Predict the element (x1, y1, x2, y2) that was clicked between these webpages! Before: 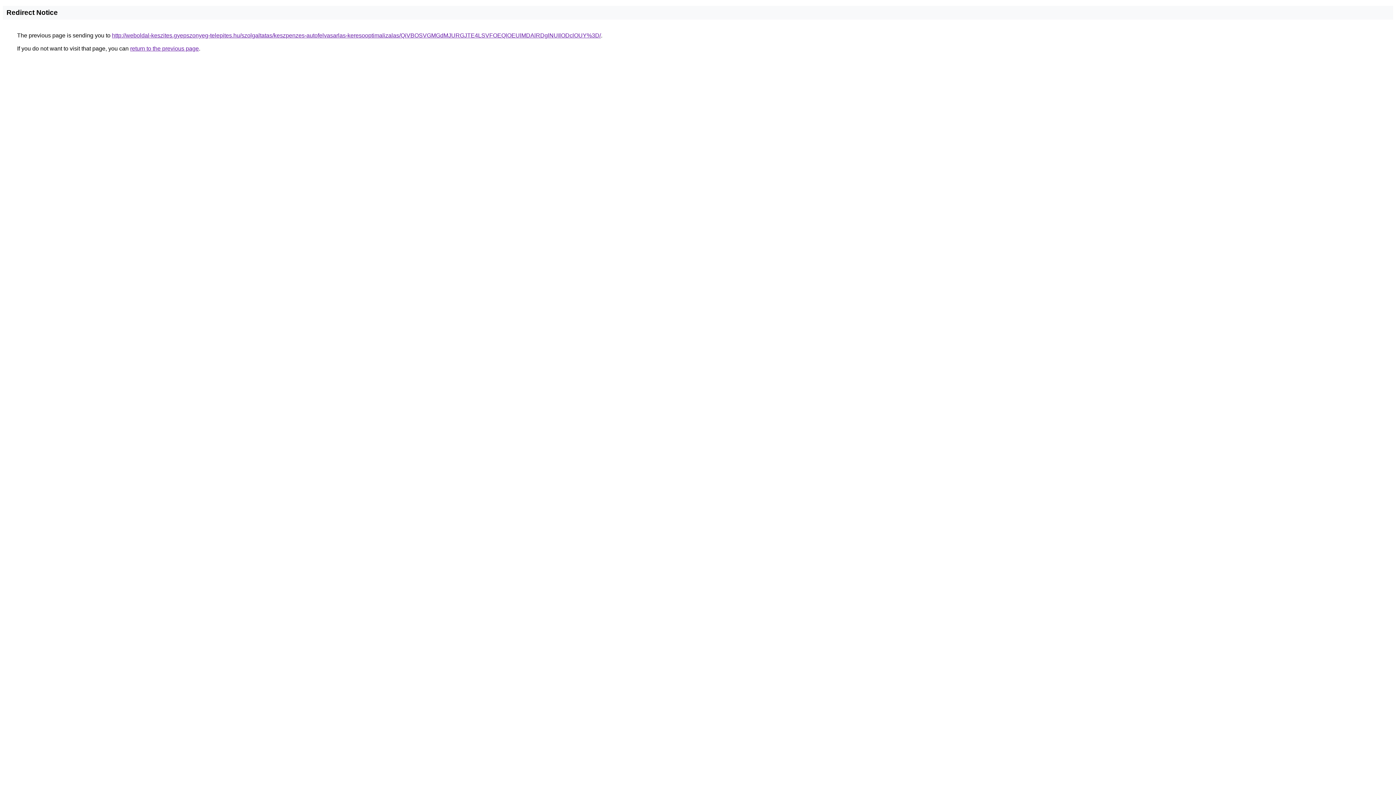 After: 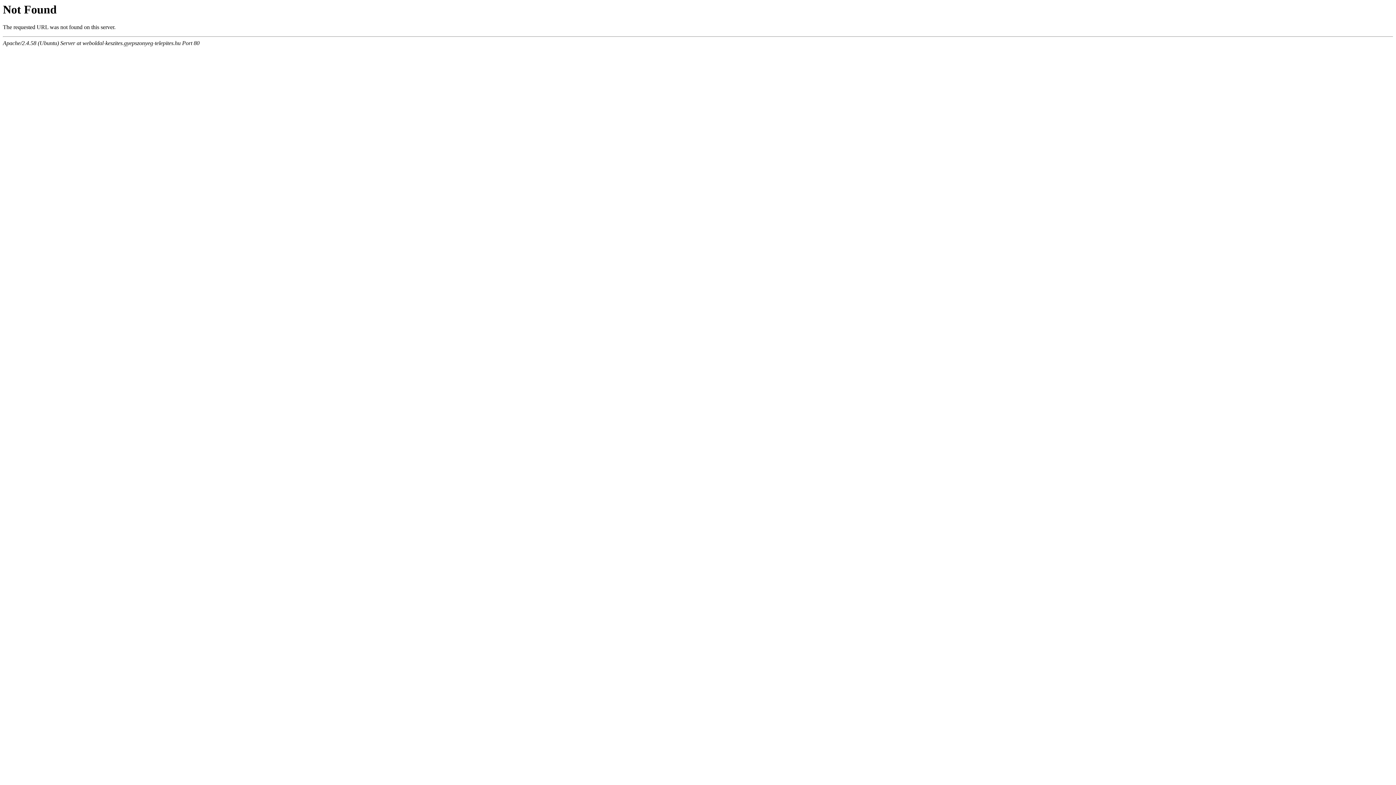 Action: label: http://weboldal-keszites.gyepszonyeg-telepites.hu/szolgaltatas/keszpenzes-autofelvasarlas-keresooptimalizalas/QiVBOSVGMGdMJURGJTE4LSVFOEQlOEUlMDAlRDglNUIlODclOUY%3D/ bbox: (112, 32, 601, 38)